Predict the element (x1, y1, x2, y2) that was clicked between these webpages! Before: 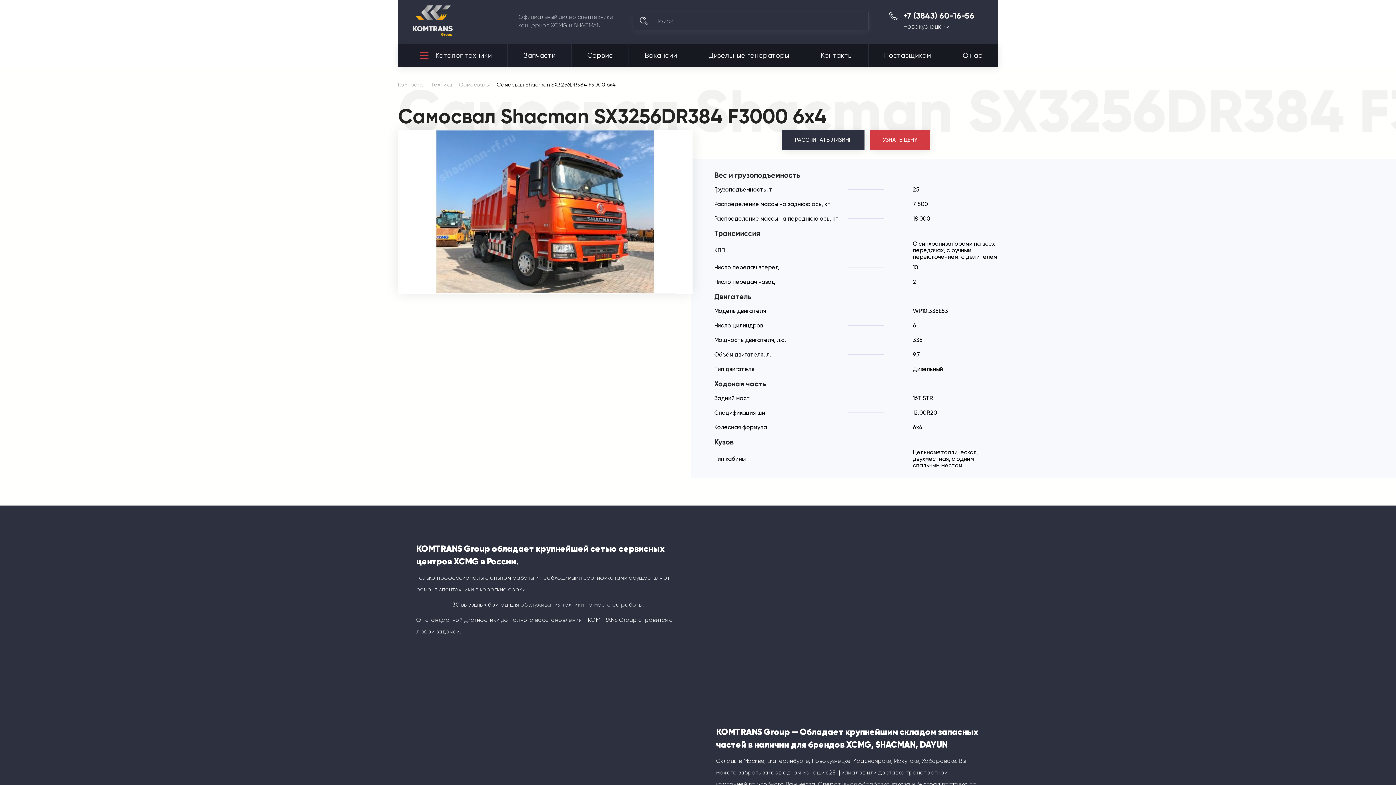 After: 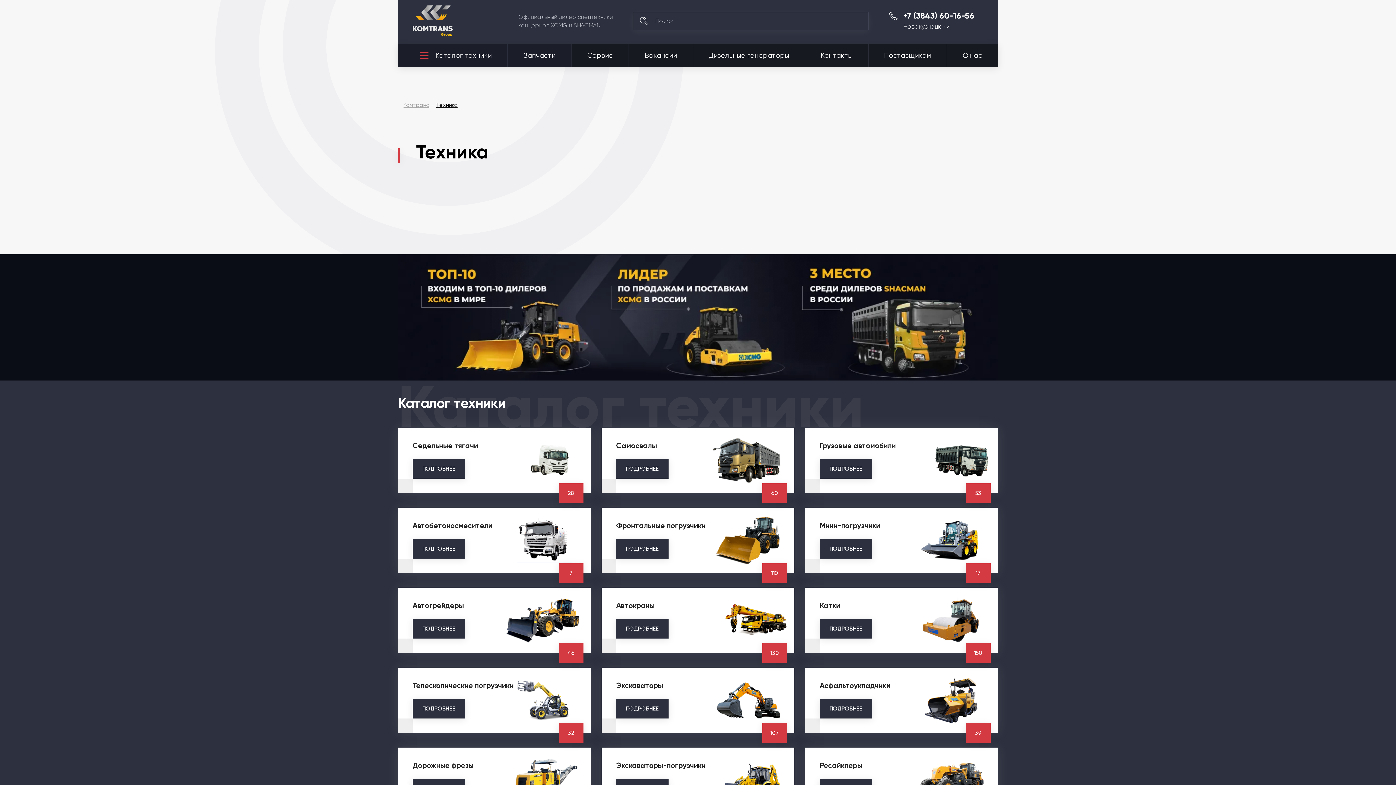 Action: label: Техника bbox: (430, 81, 452, 88)